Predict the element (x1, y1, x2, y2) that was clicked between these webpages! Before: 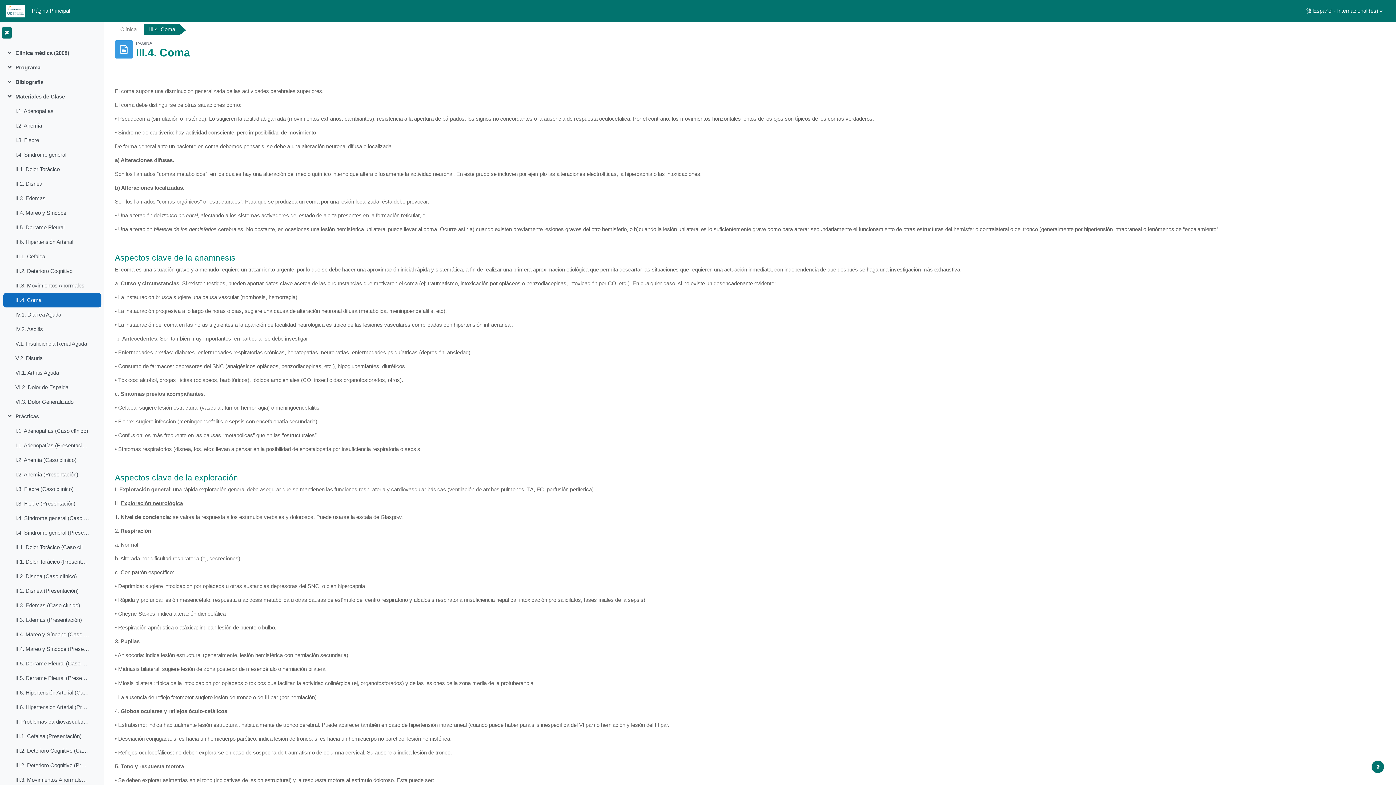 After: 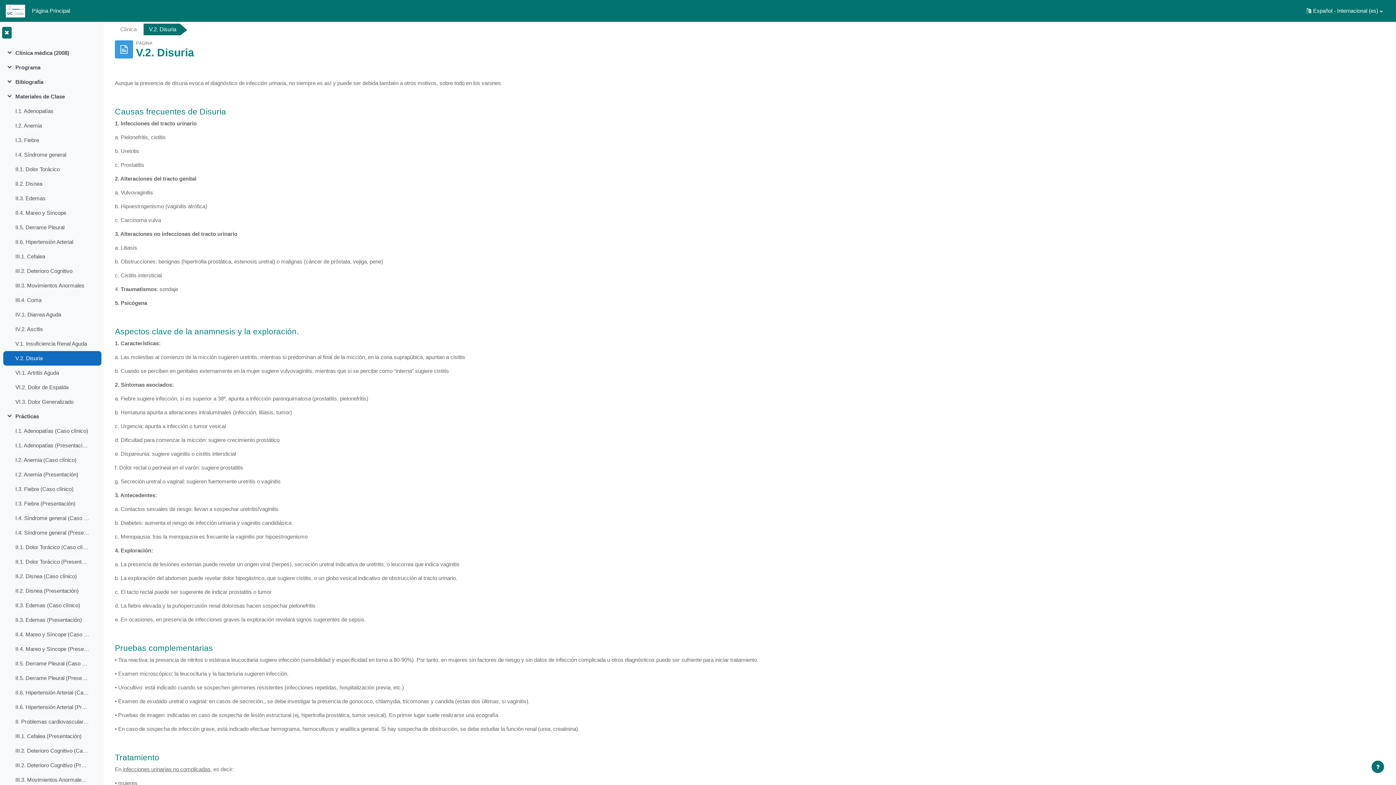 Action: label: V.2. Disuria bbox: (15, 354, 42, 362)